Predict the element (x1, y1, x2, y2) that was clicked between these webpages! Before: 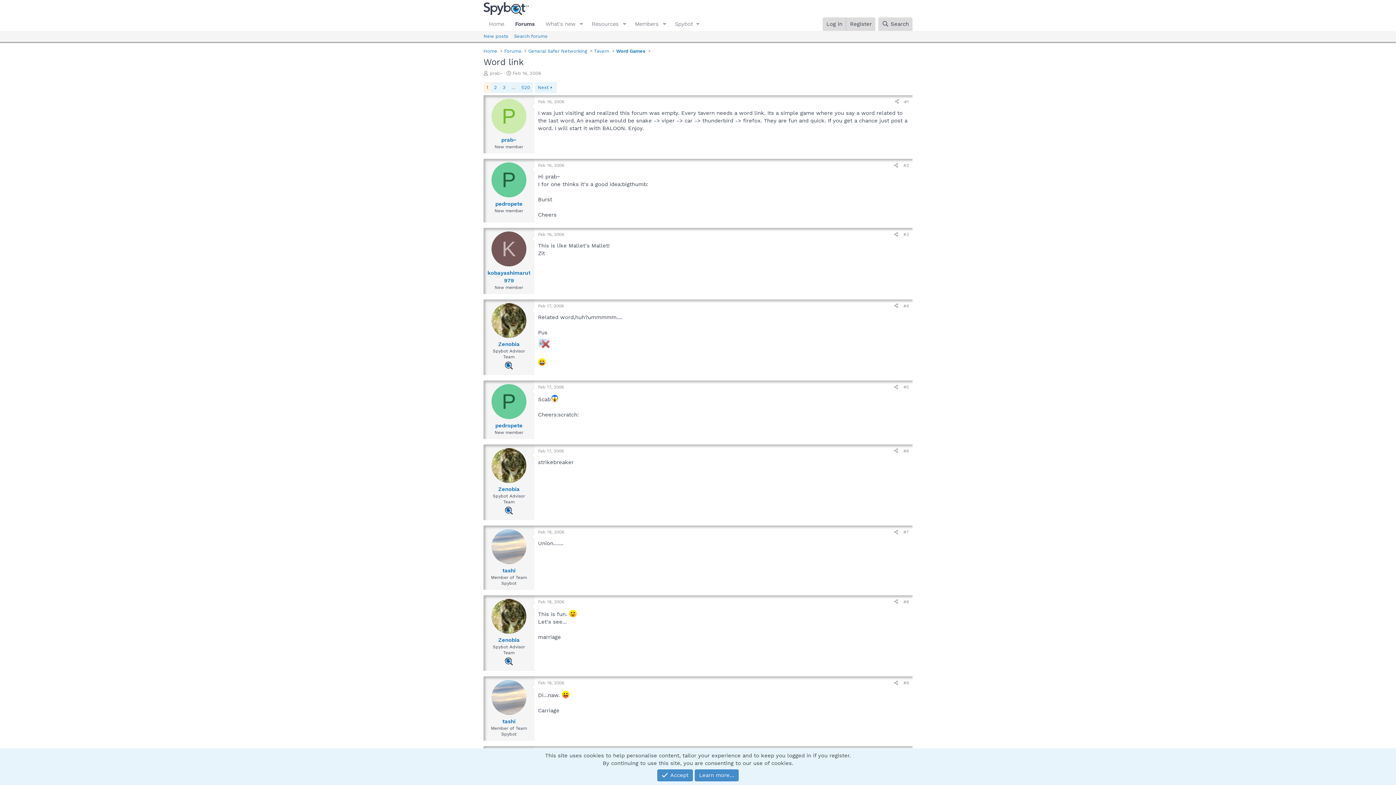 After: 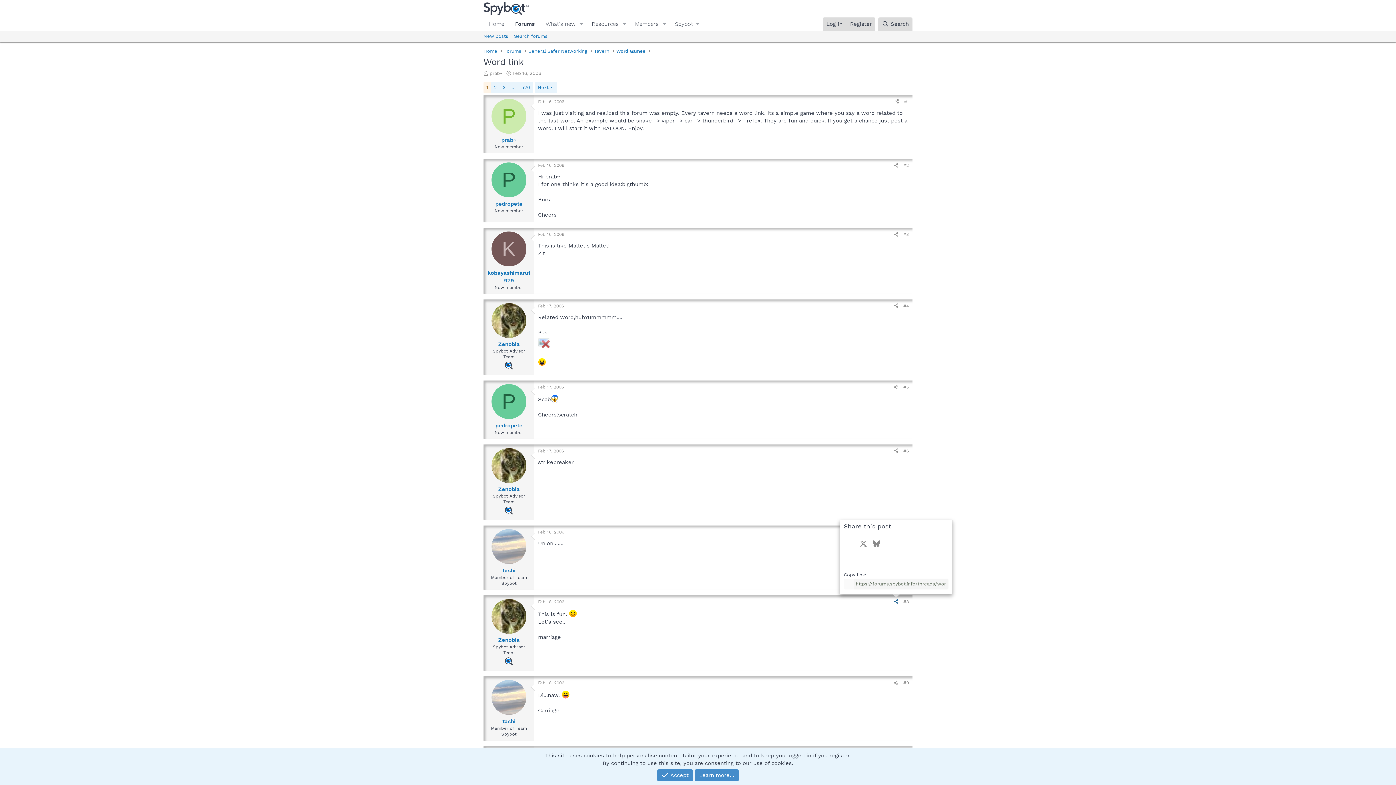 Action: label: Share bbox: (891, 598, 901, 606)